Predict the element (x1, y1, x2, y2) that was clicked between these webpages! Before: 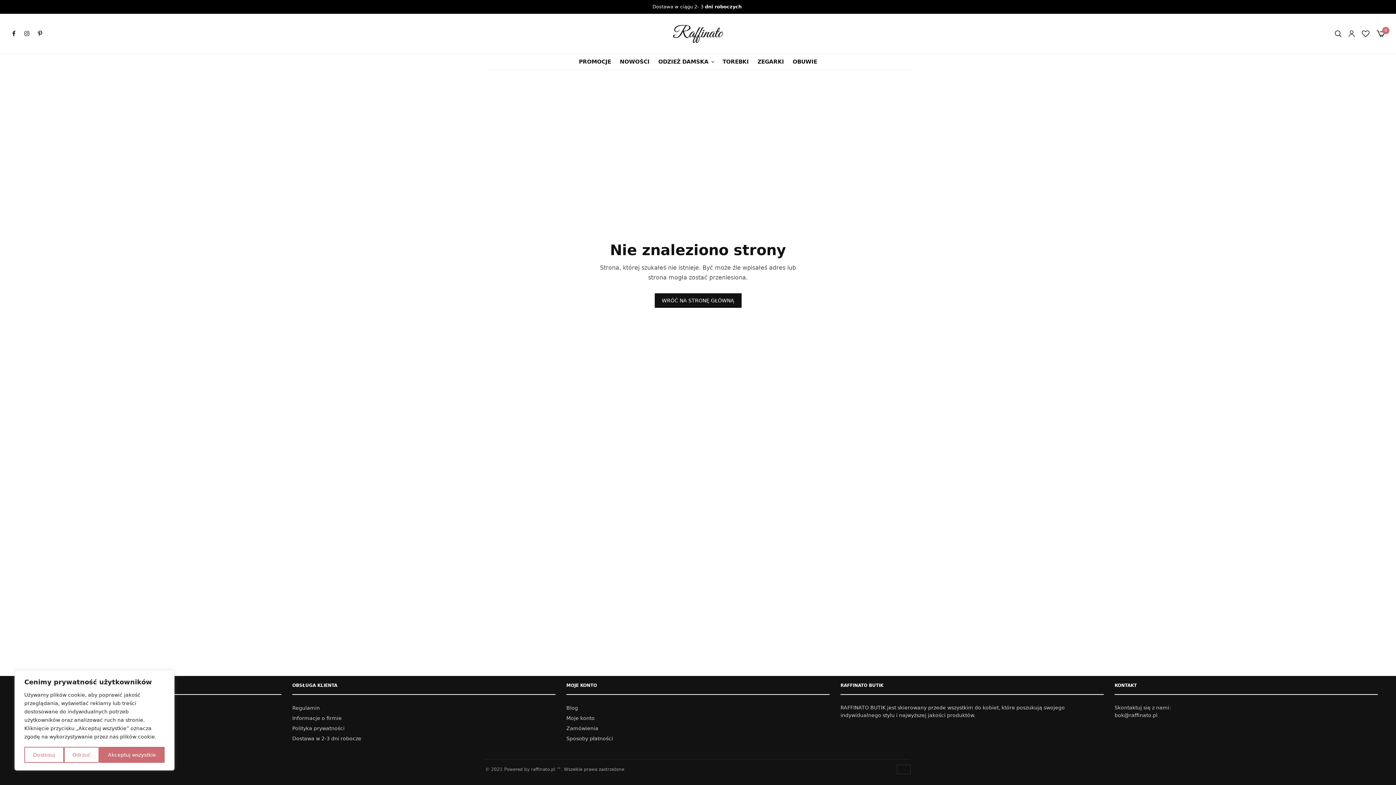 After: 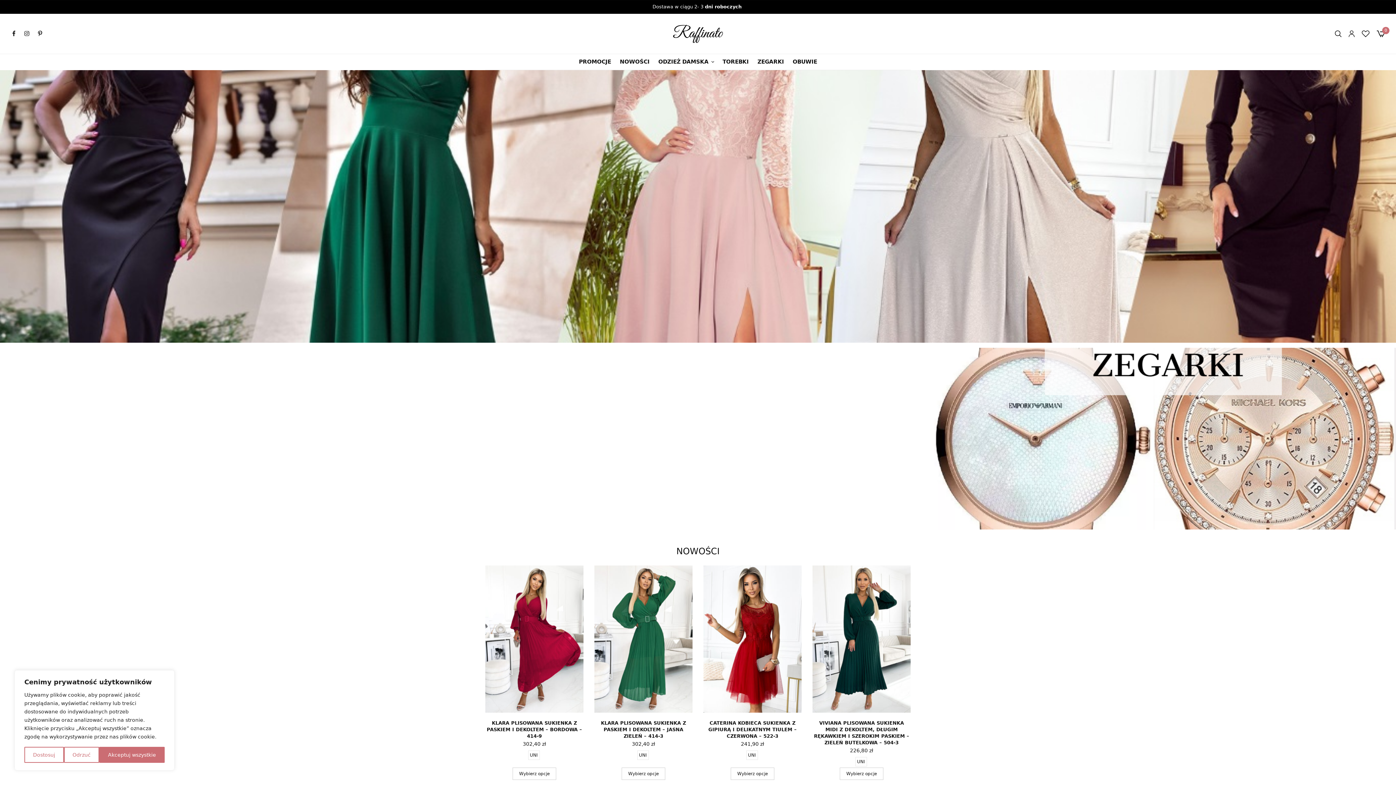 Action: bbox: (671, 22, 725, 44)